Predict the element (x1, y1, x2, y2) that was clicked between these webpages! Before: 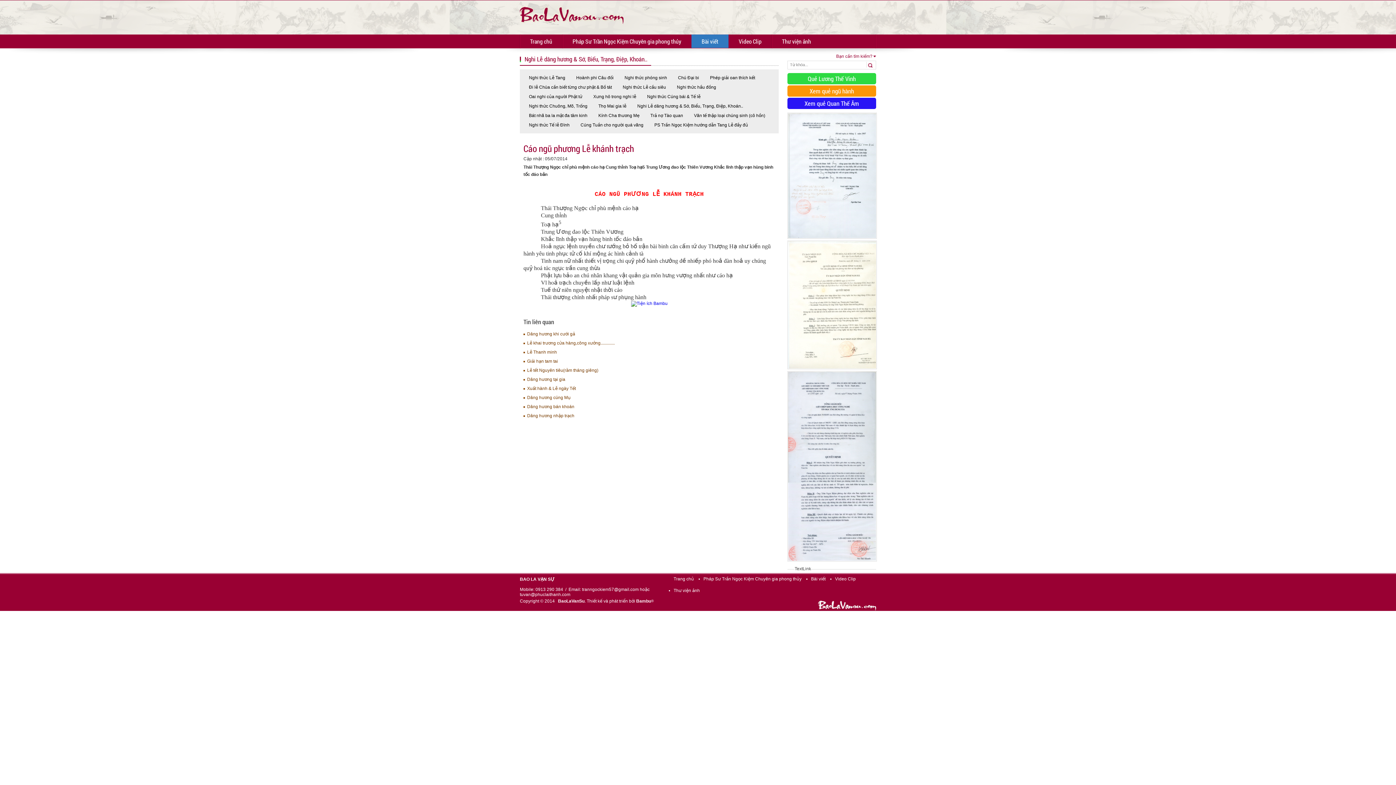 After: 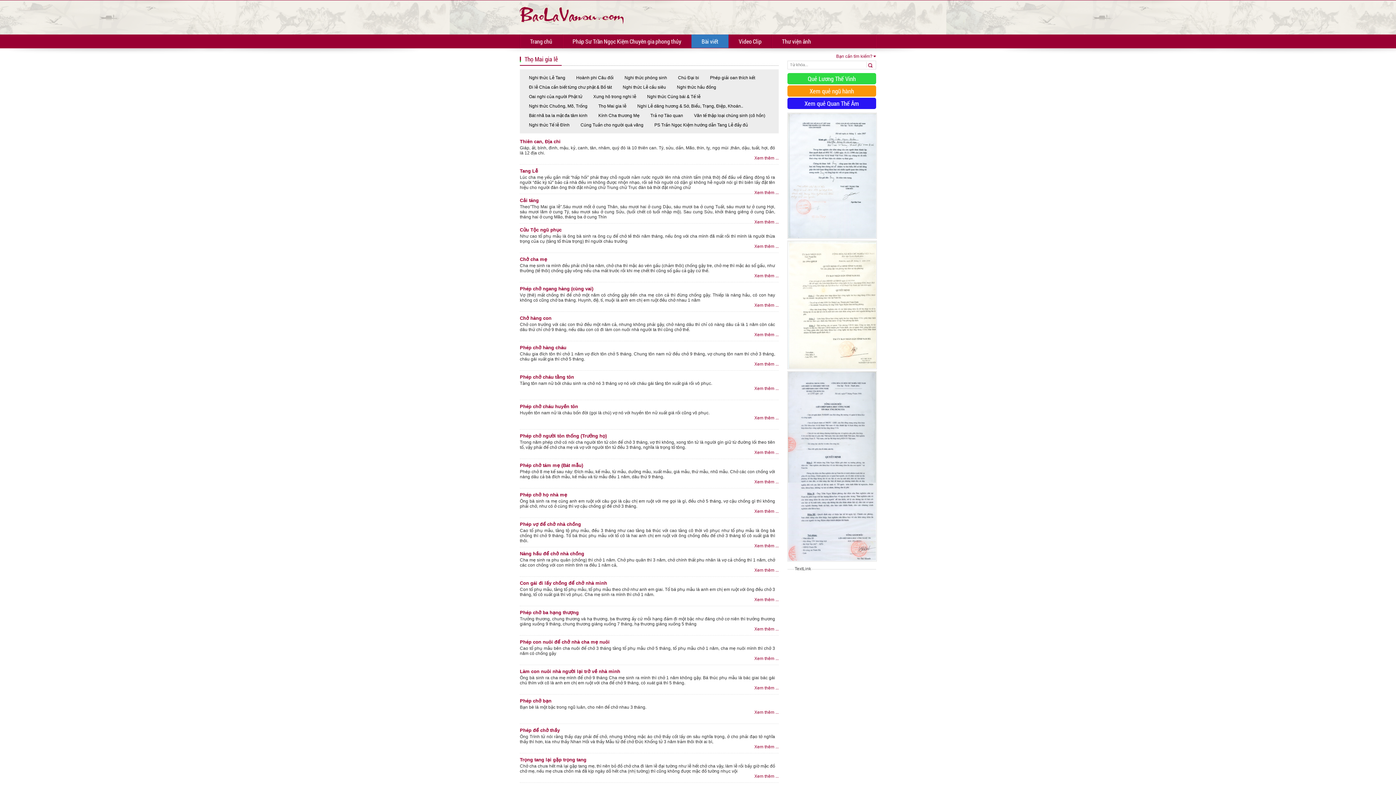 Action: bbox: (593, 101, 632, 110) label: Thọ Mai gia lễ